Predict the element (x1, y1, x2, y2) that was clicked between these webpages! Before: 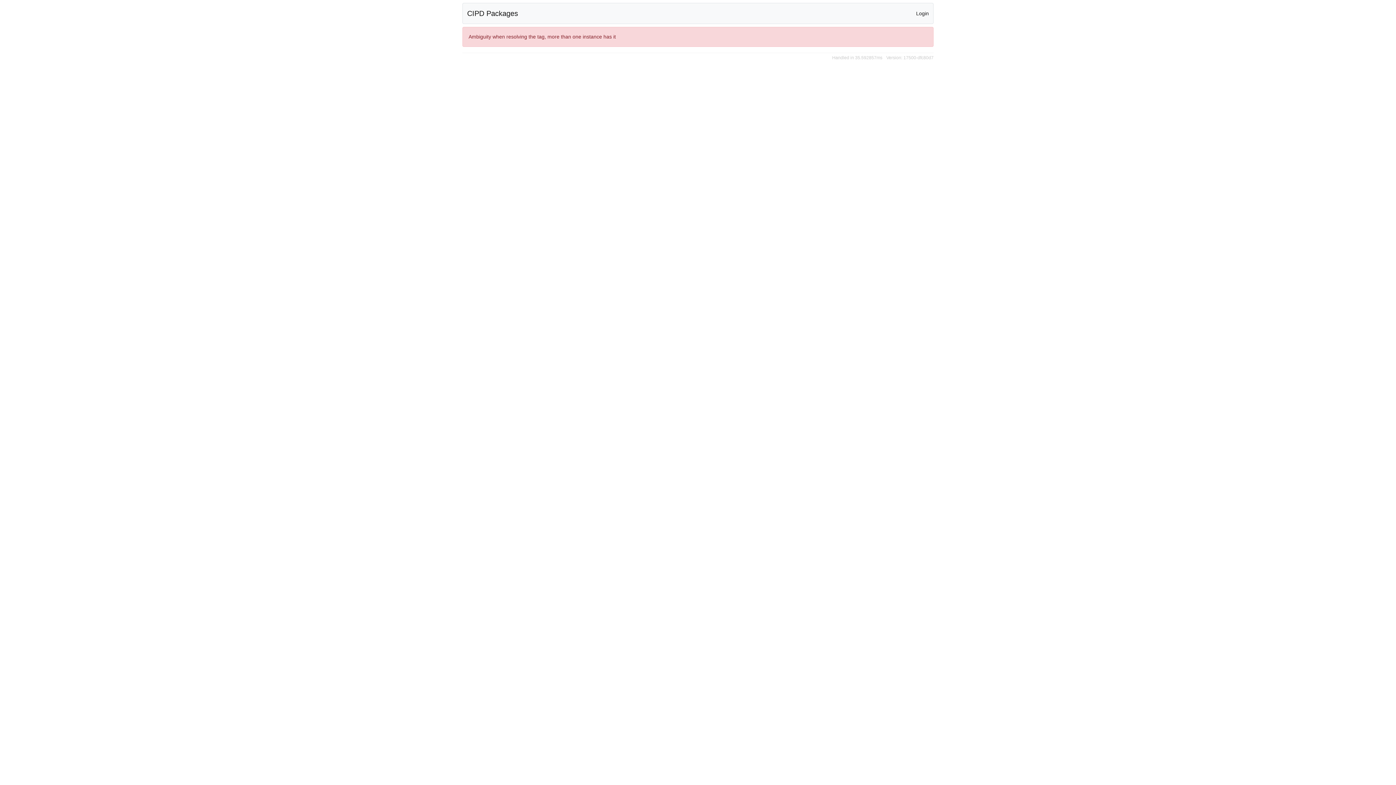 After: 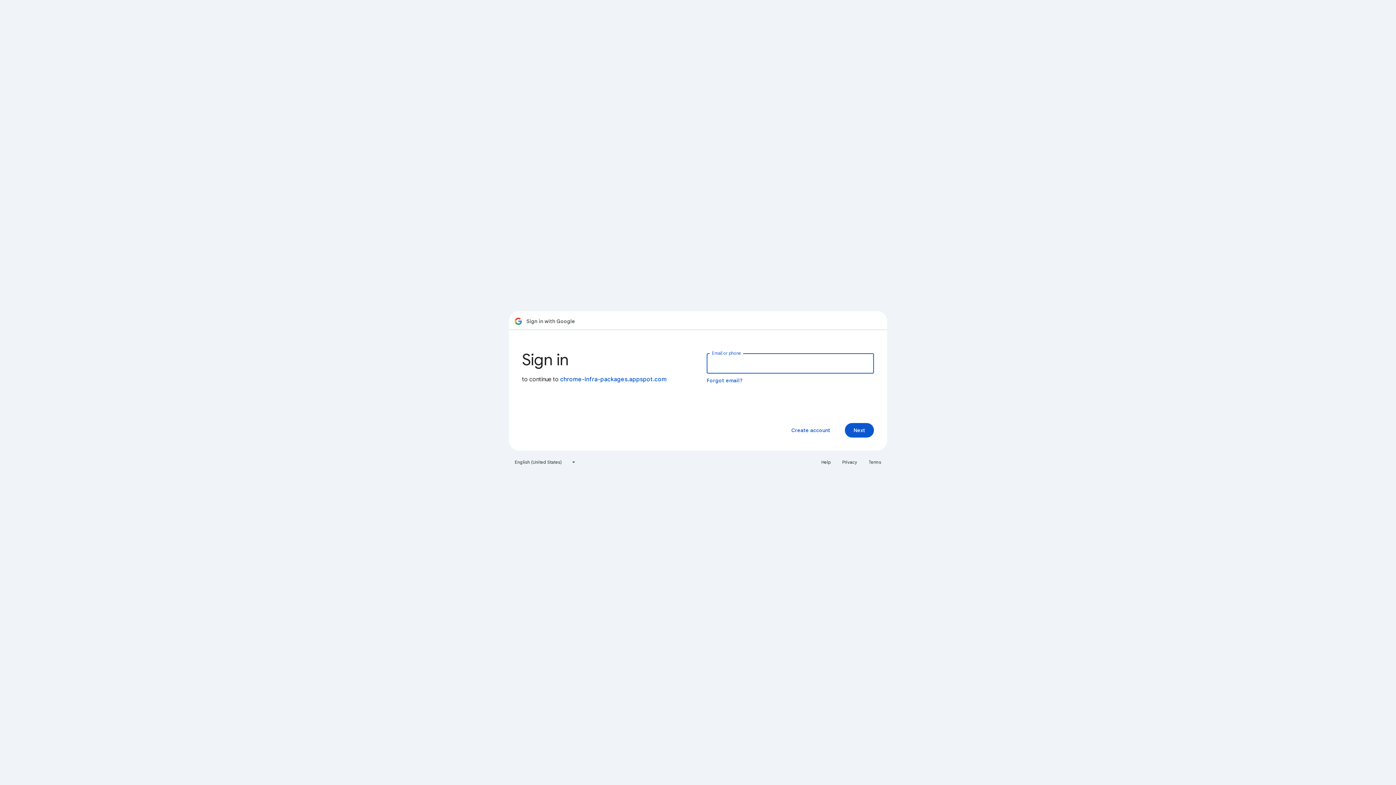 Action: bbox: (916, 10, 929, 16) label: Login